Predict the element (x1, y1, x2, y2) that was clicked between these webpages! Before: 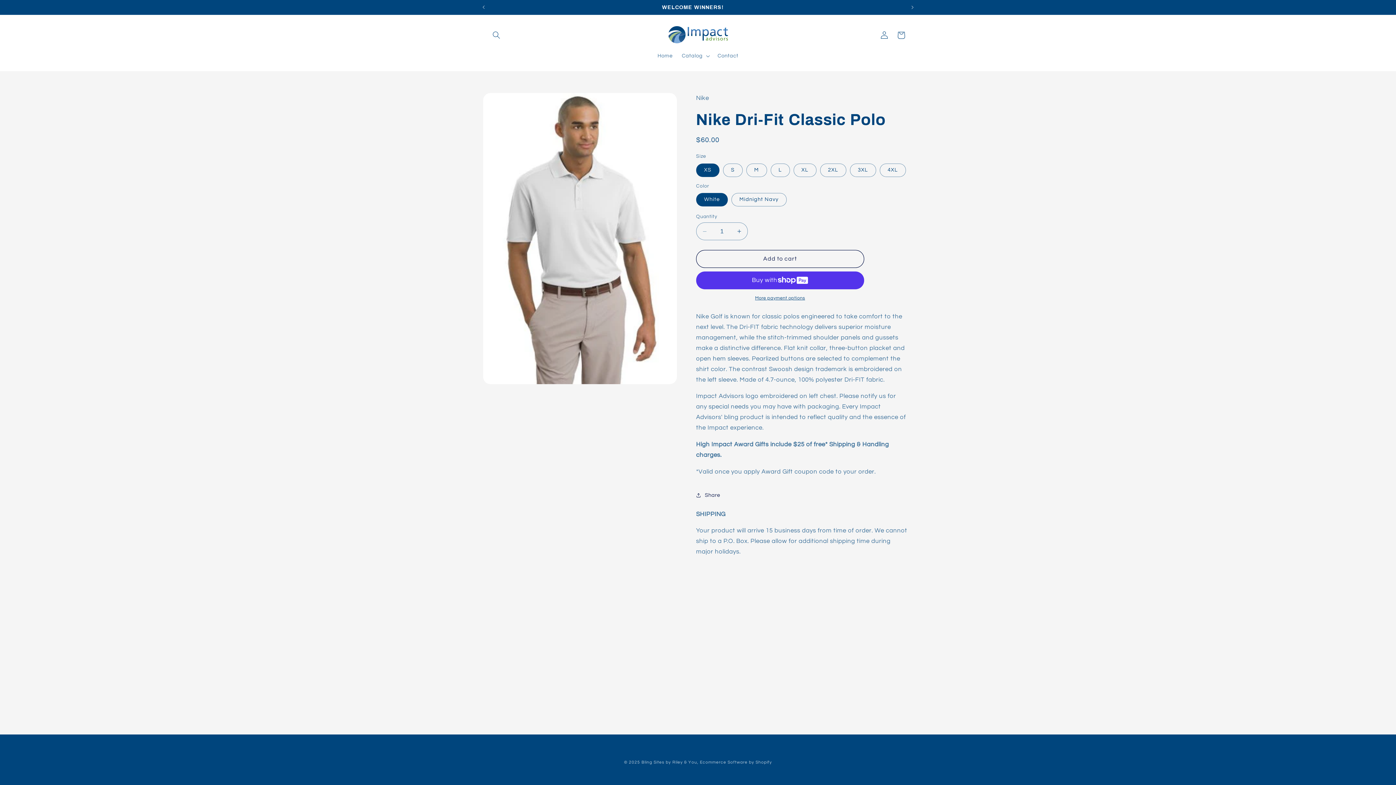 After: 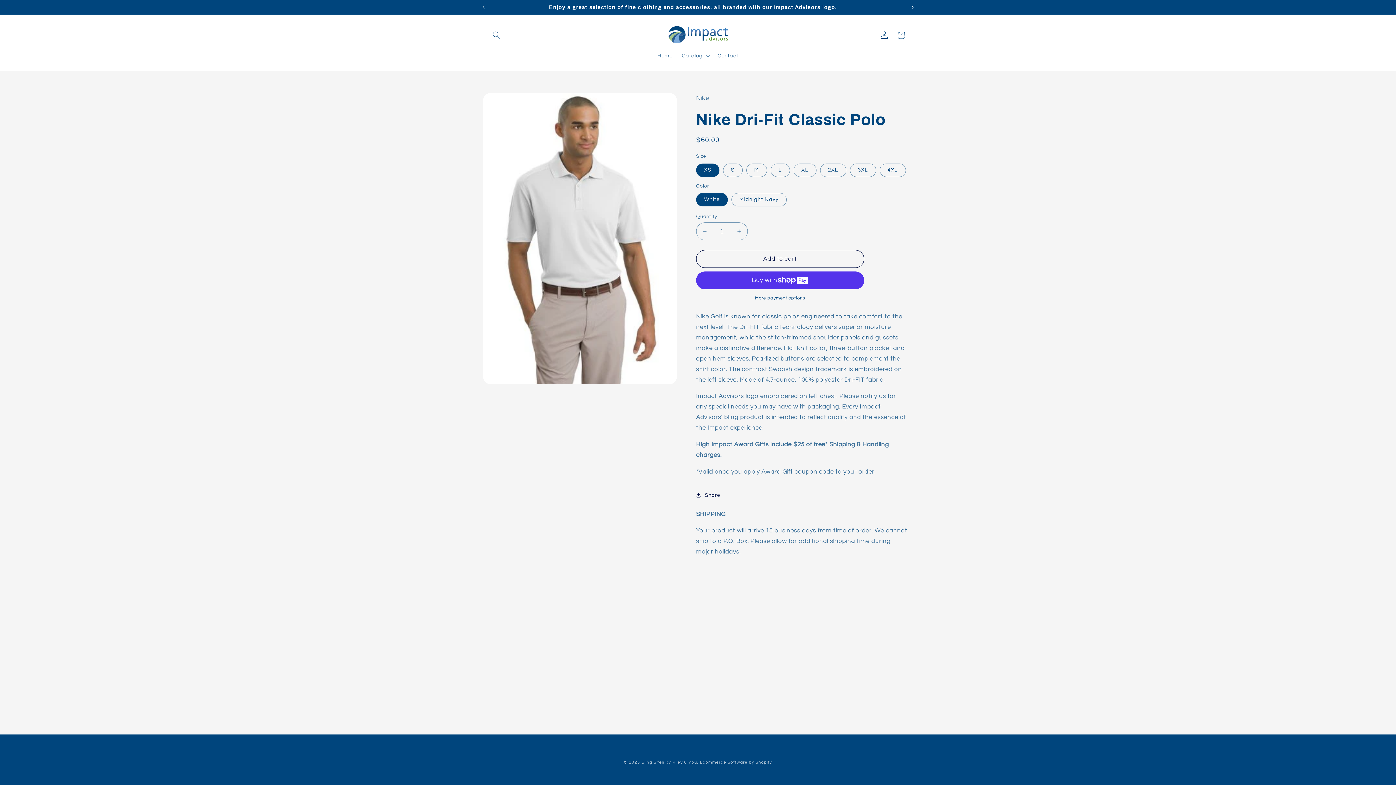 Action: bbox: (904, 0, 920, 14) label: Next announcement